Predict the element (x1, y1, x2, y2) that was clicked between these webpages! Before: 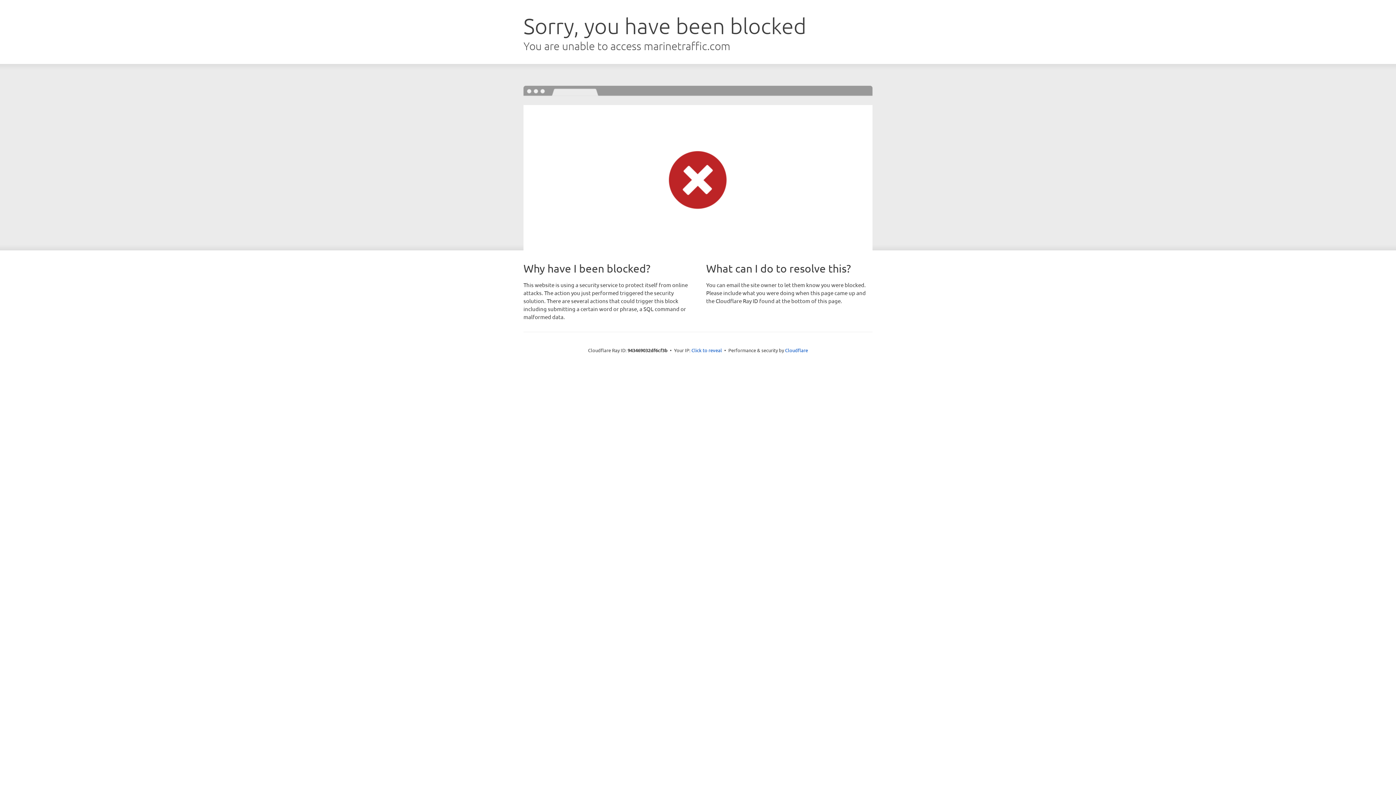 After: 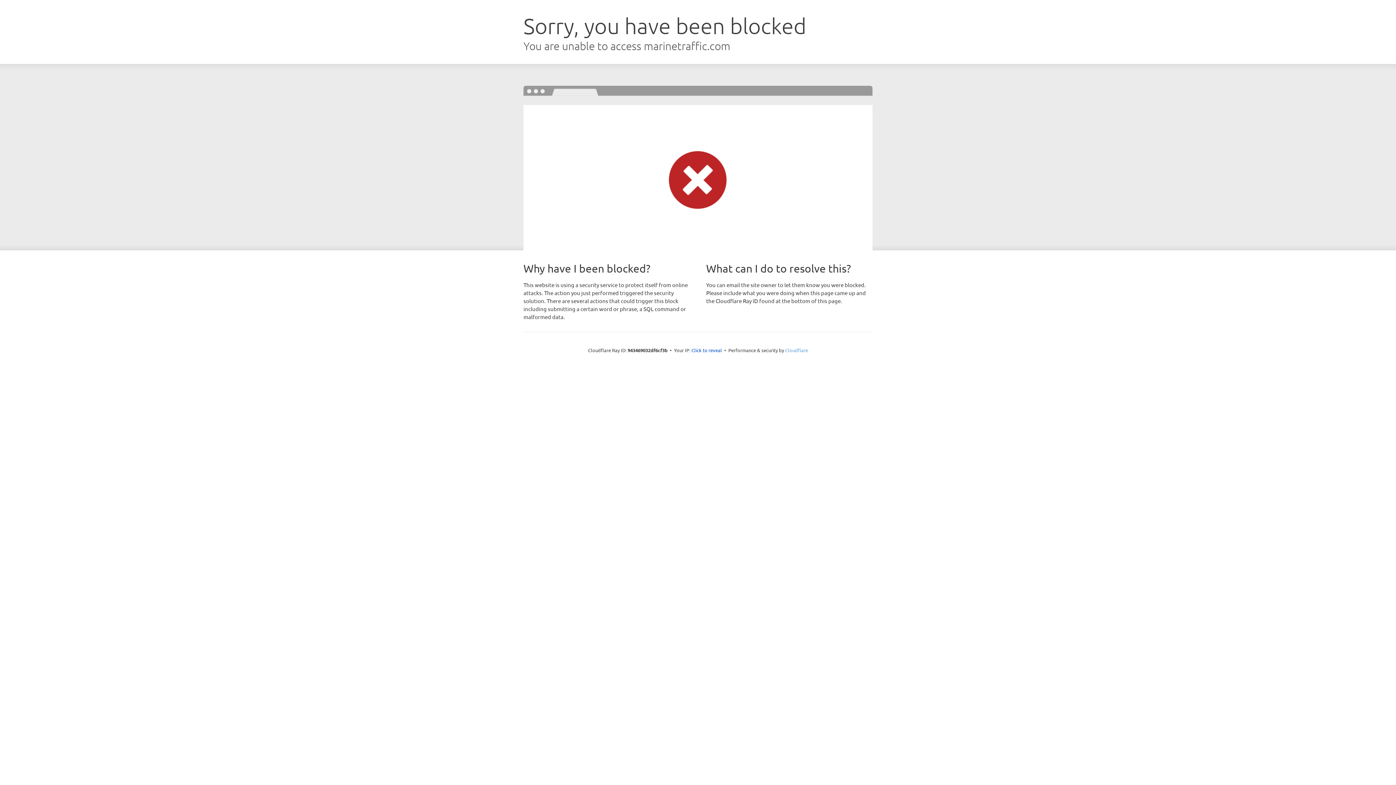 Action: label: Cloudflare bbox: (785, 347, 808, 353)